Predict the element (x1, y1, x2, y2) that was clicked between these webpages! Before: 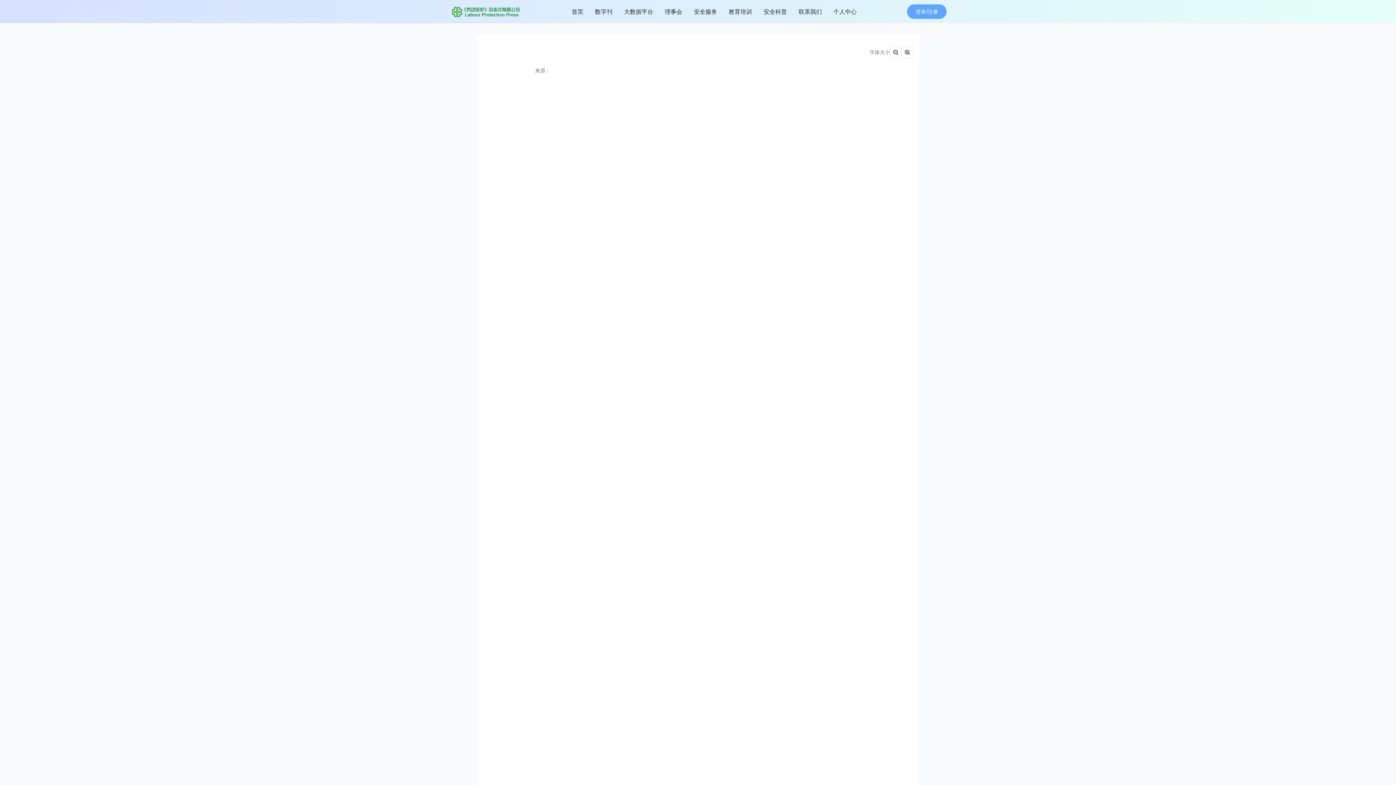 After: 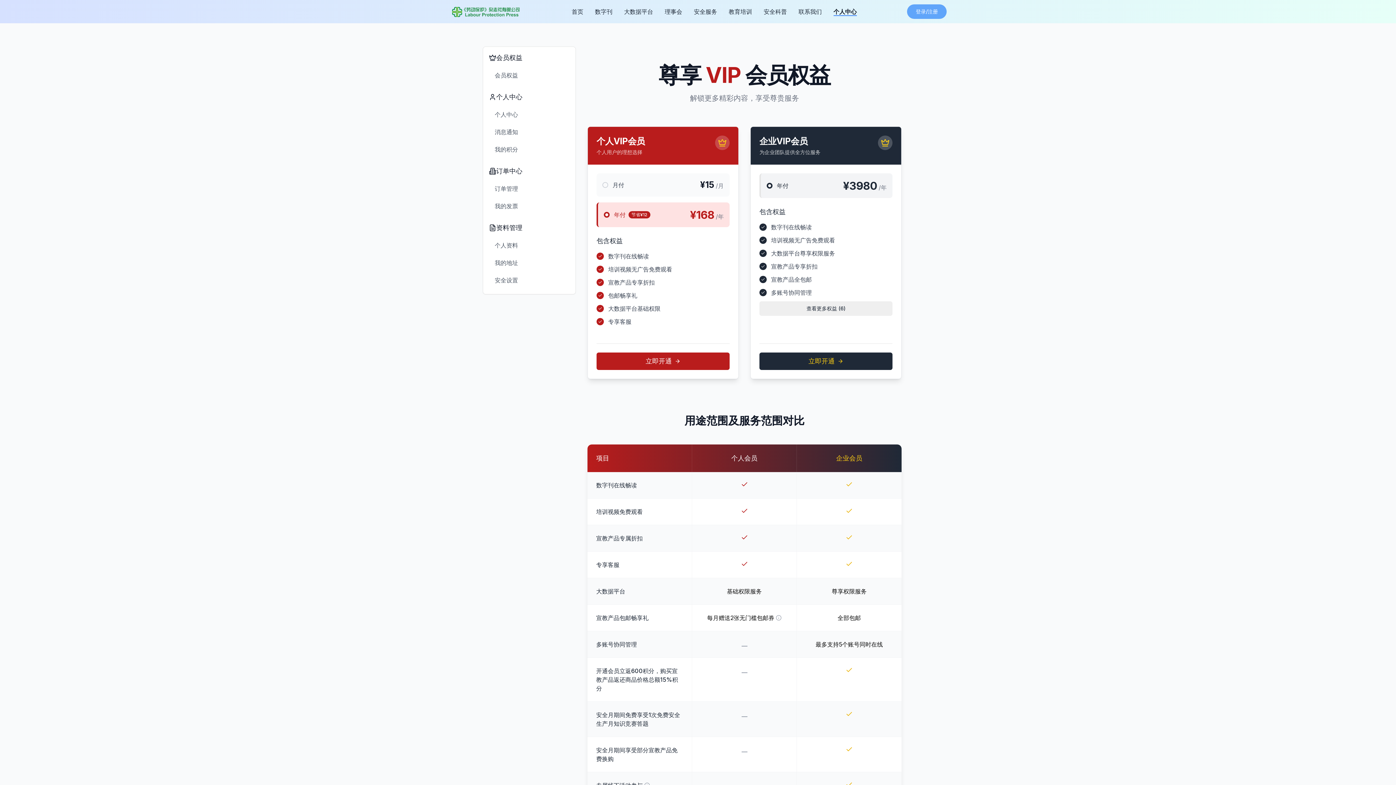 Action: bbox: (833, 7, 856, 16) label: 个人中心